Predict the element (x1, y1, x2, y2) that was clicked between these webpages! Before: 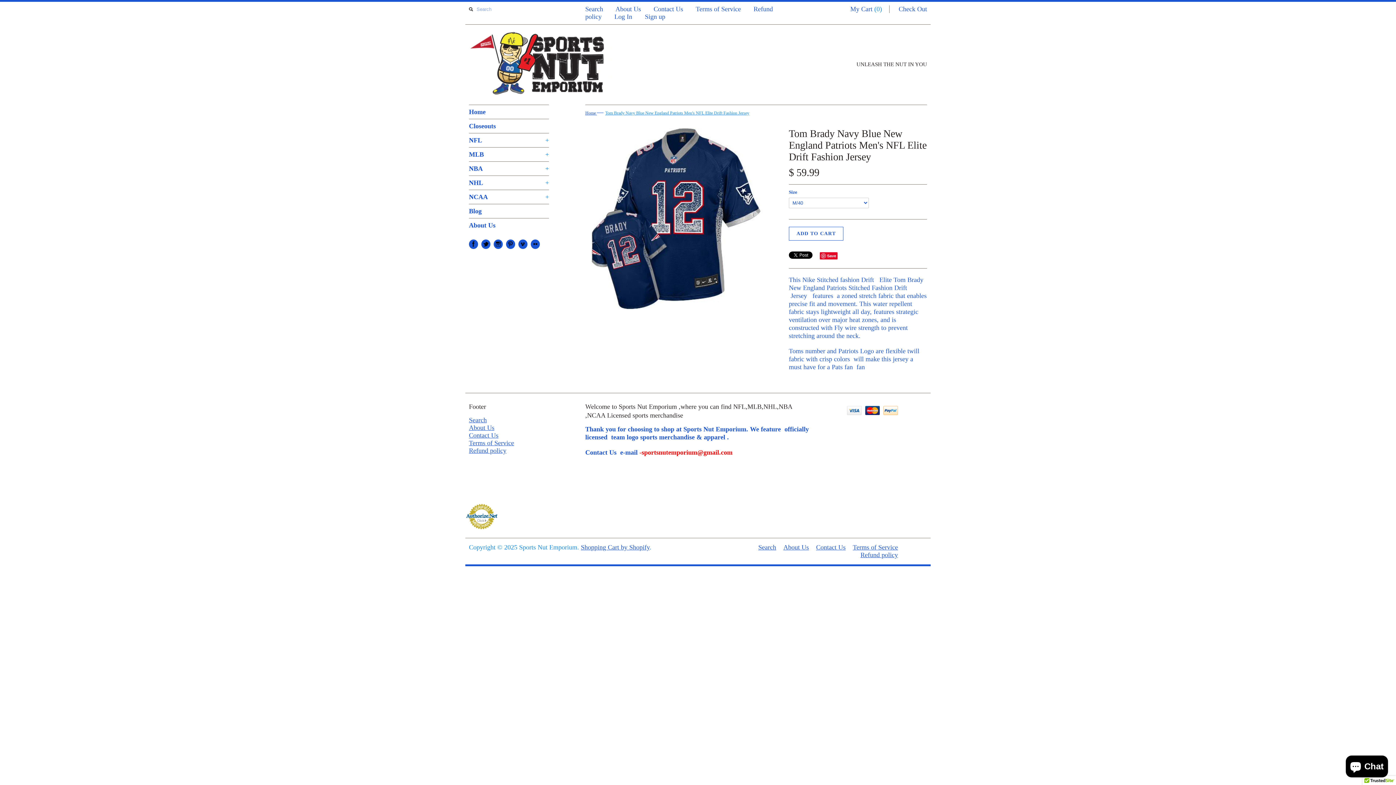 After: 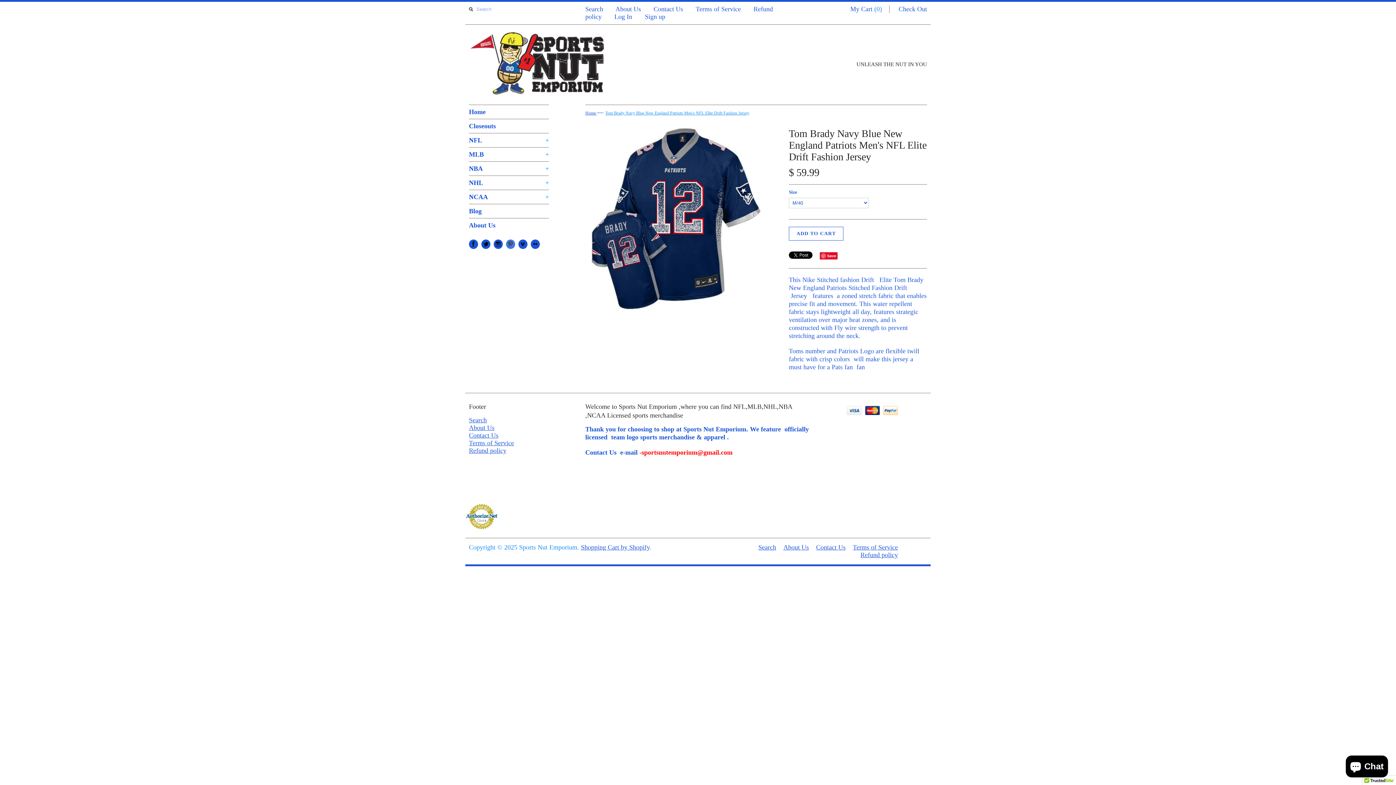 Action: bbox: (506, 239, 515, 249)